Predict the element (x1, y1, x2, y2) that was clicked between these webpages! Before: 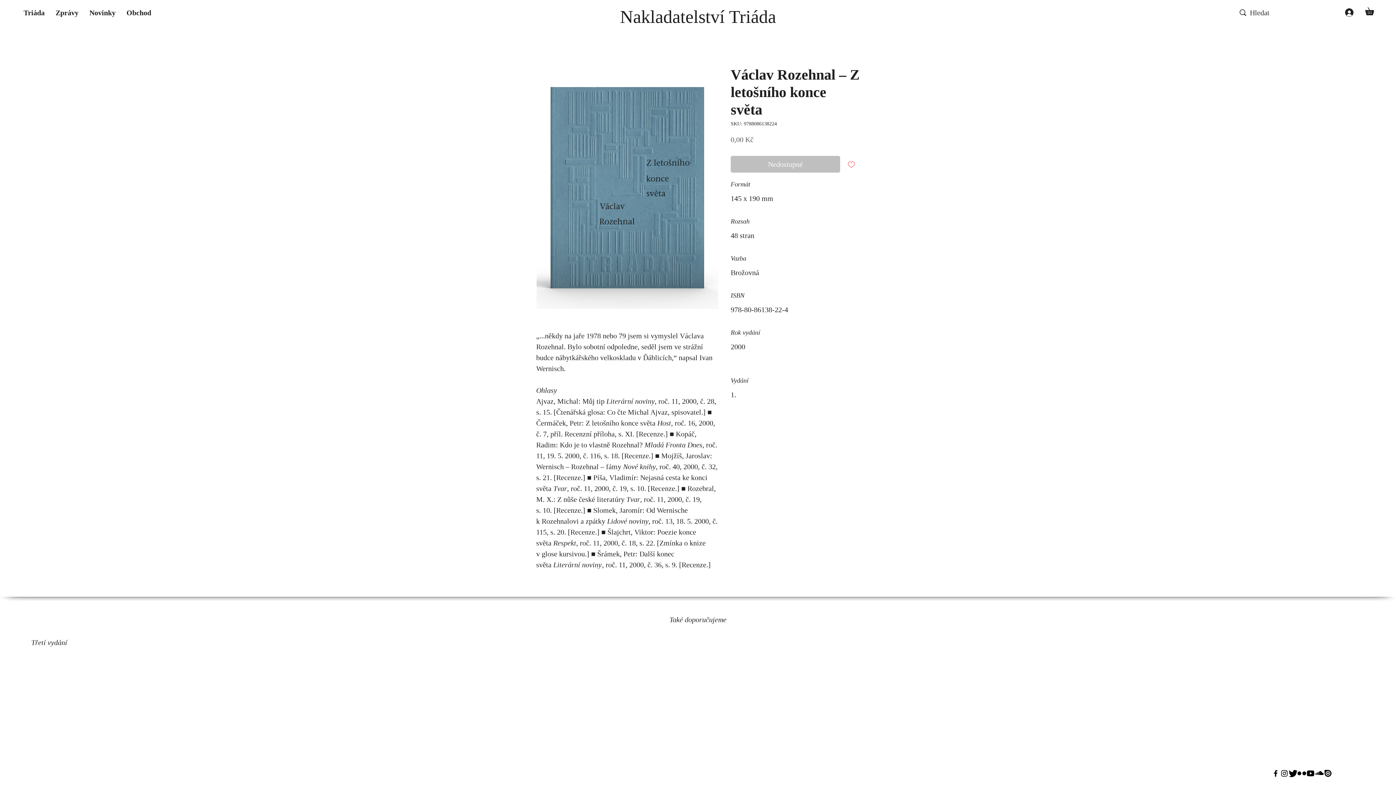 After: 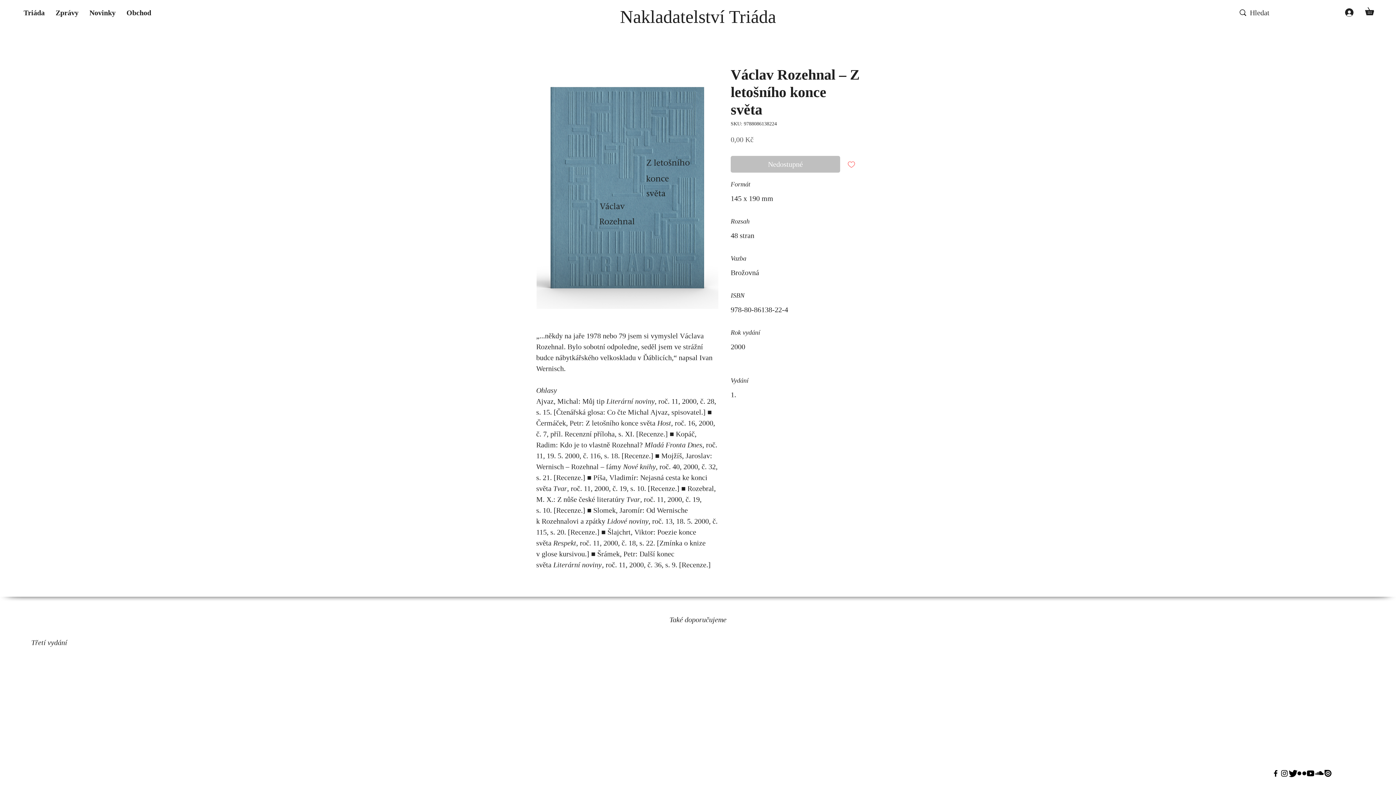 Action: bbox: (1365, 4, 1381, 15)